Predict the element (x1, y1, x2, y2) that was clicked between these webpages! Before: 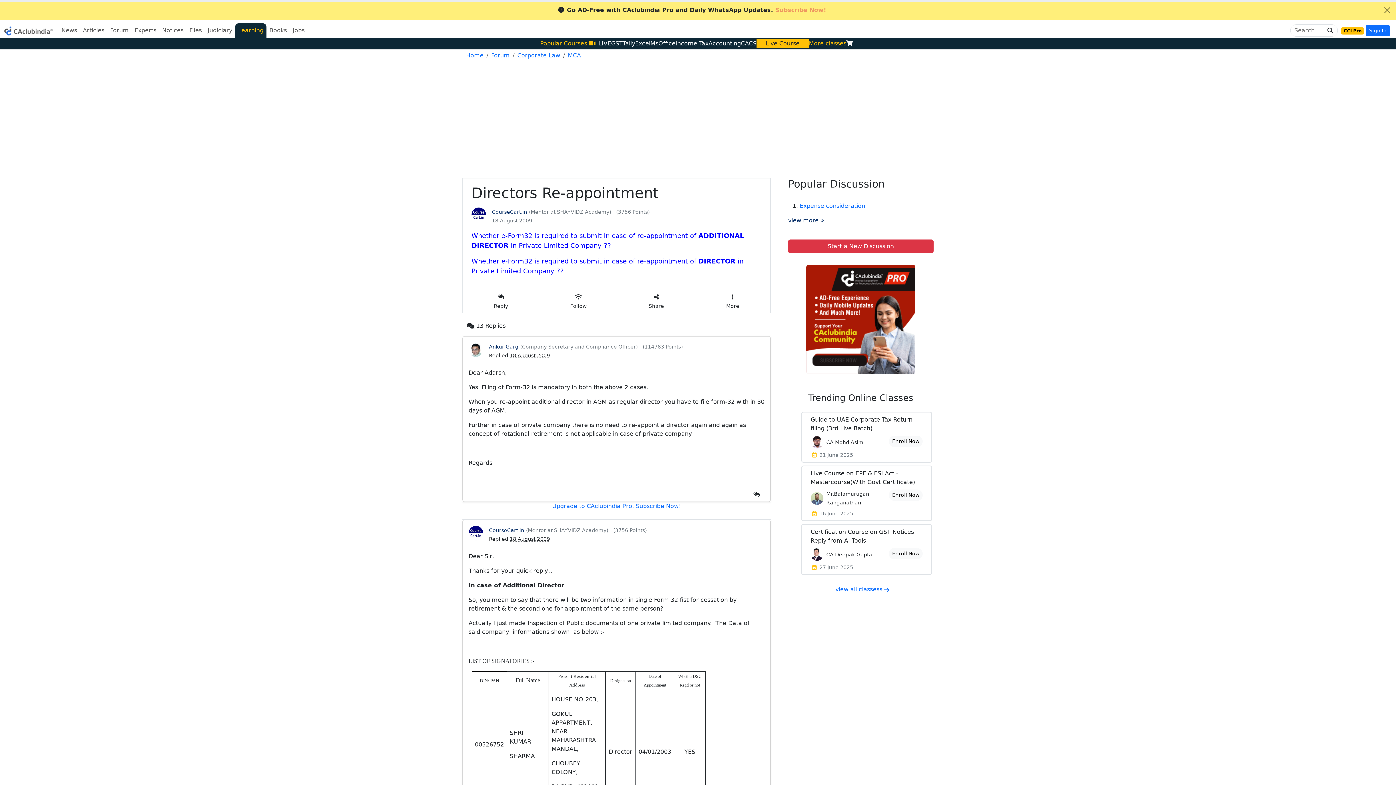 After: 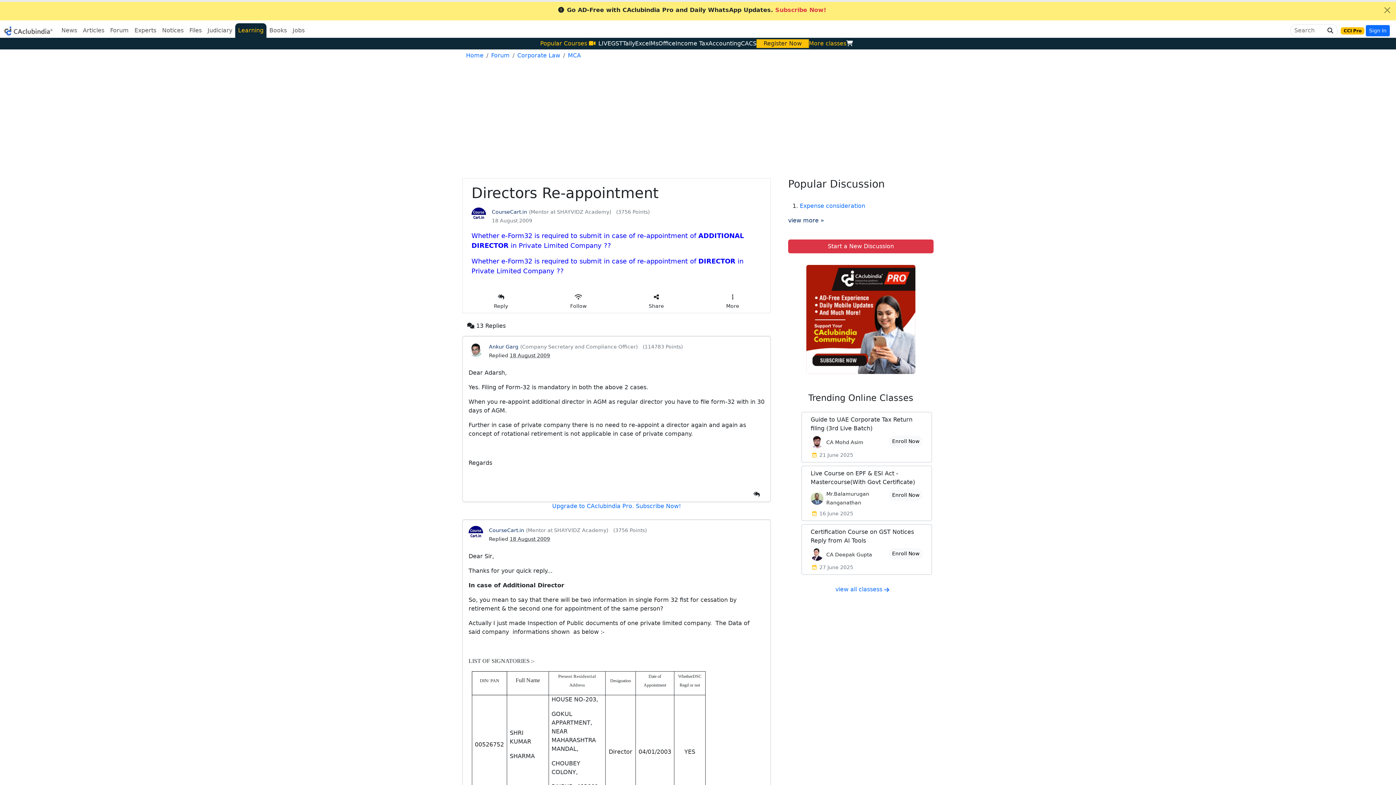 Action: label: GST bbox: (611, 40, 622, 46)